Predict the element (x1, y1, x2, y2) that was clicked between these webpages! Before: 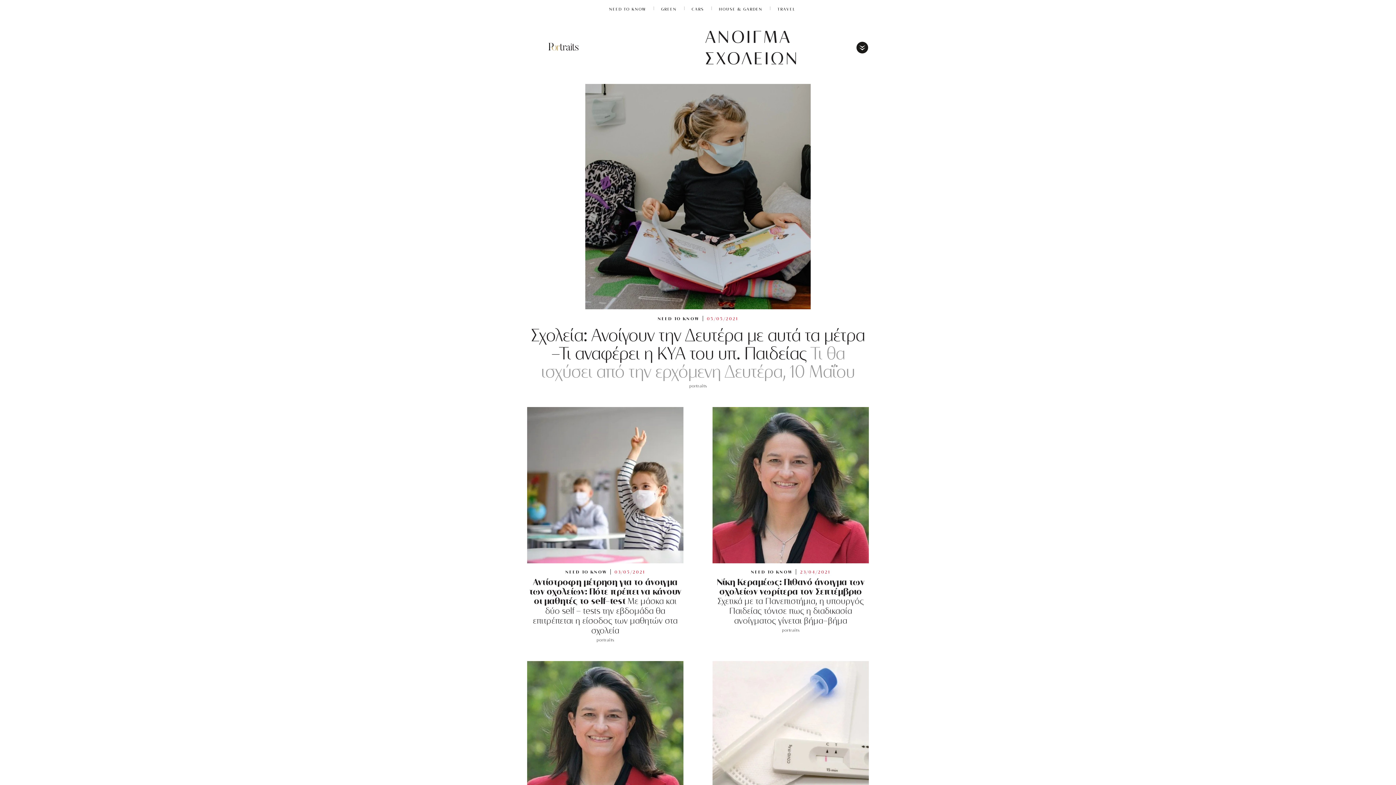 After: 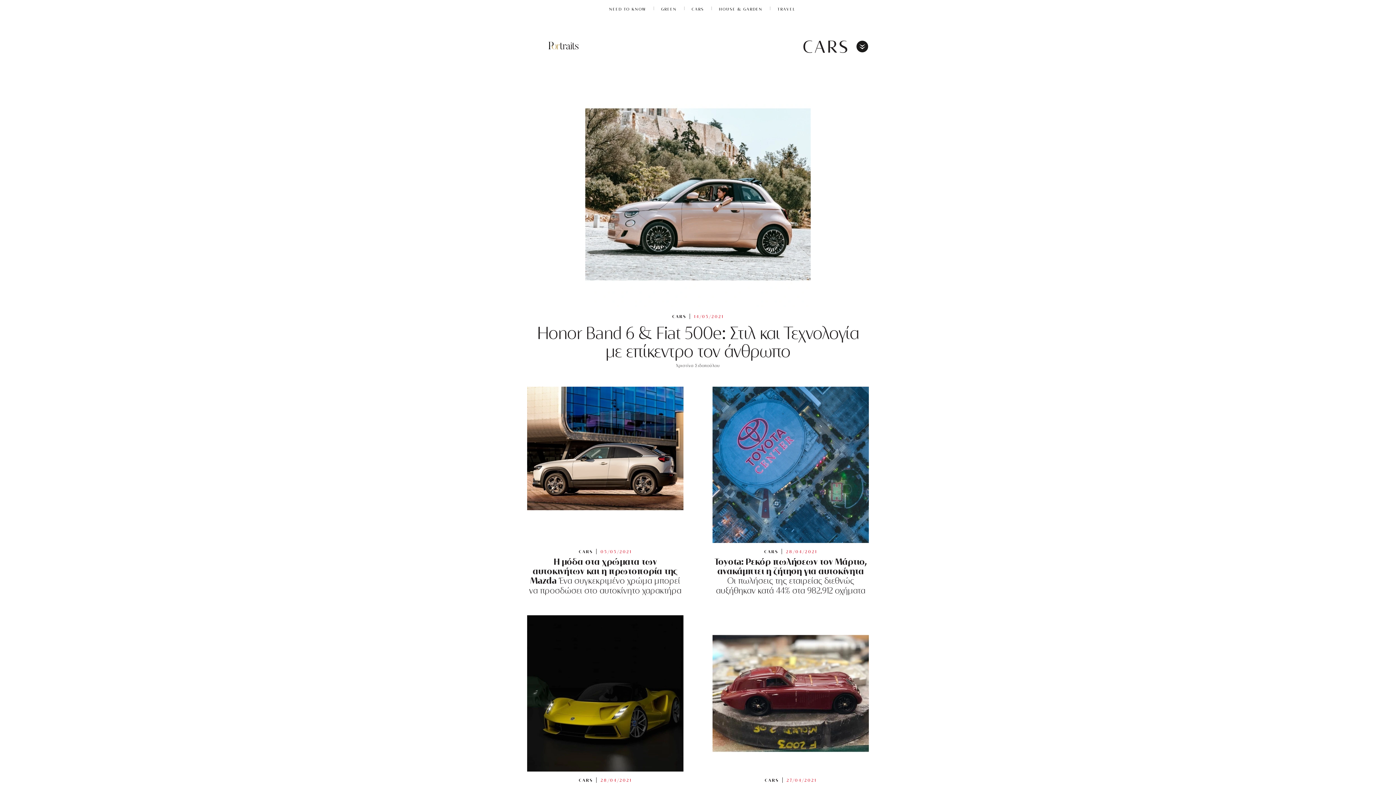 Action: bbox: (691, 6, 704, 11) label: CARS